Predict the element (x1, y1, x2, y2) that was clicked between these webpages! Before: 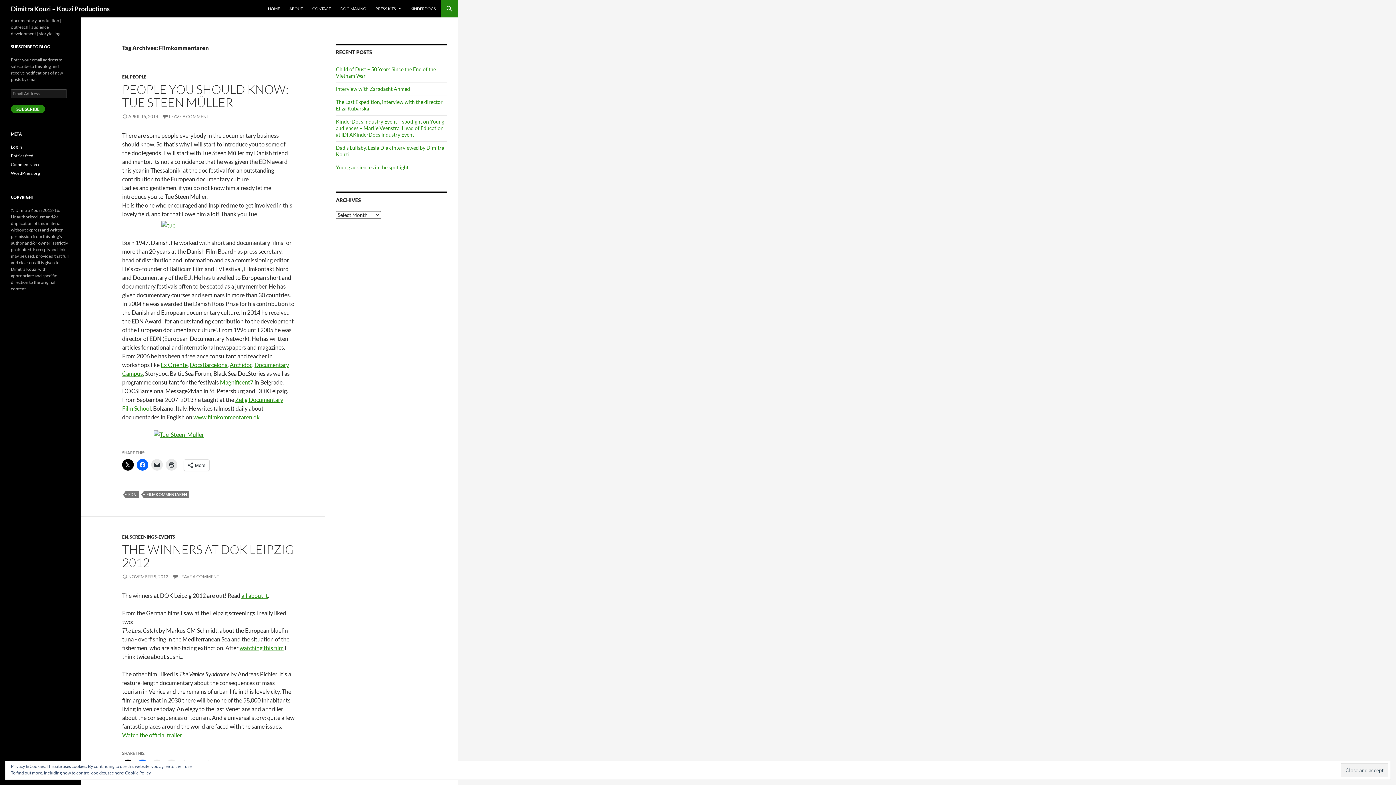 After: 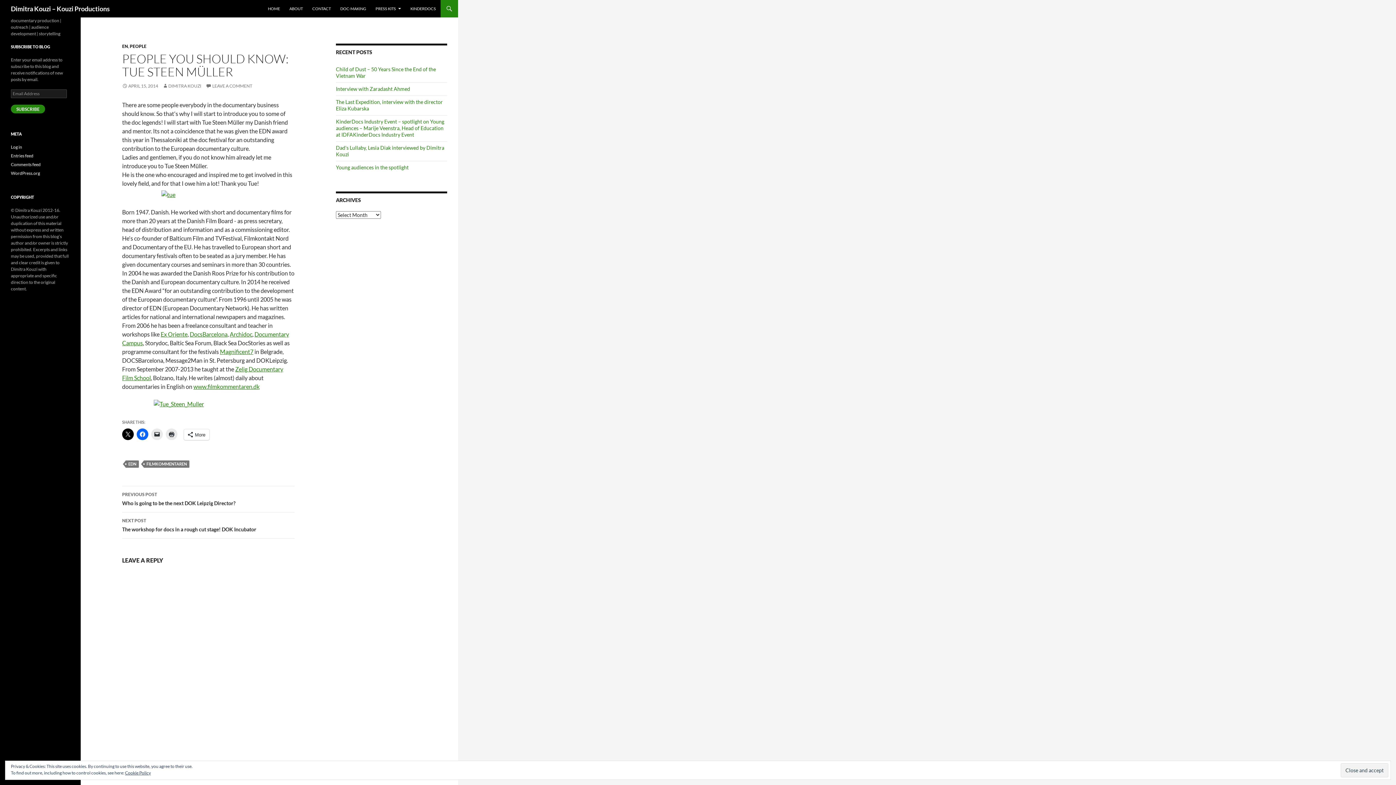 Action: bbox: (122, 113, 158, 119) label: APRIL 15, 2014